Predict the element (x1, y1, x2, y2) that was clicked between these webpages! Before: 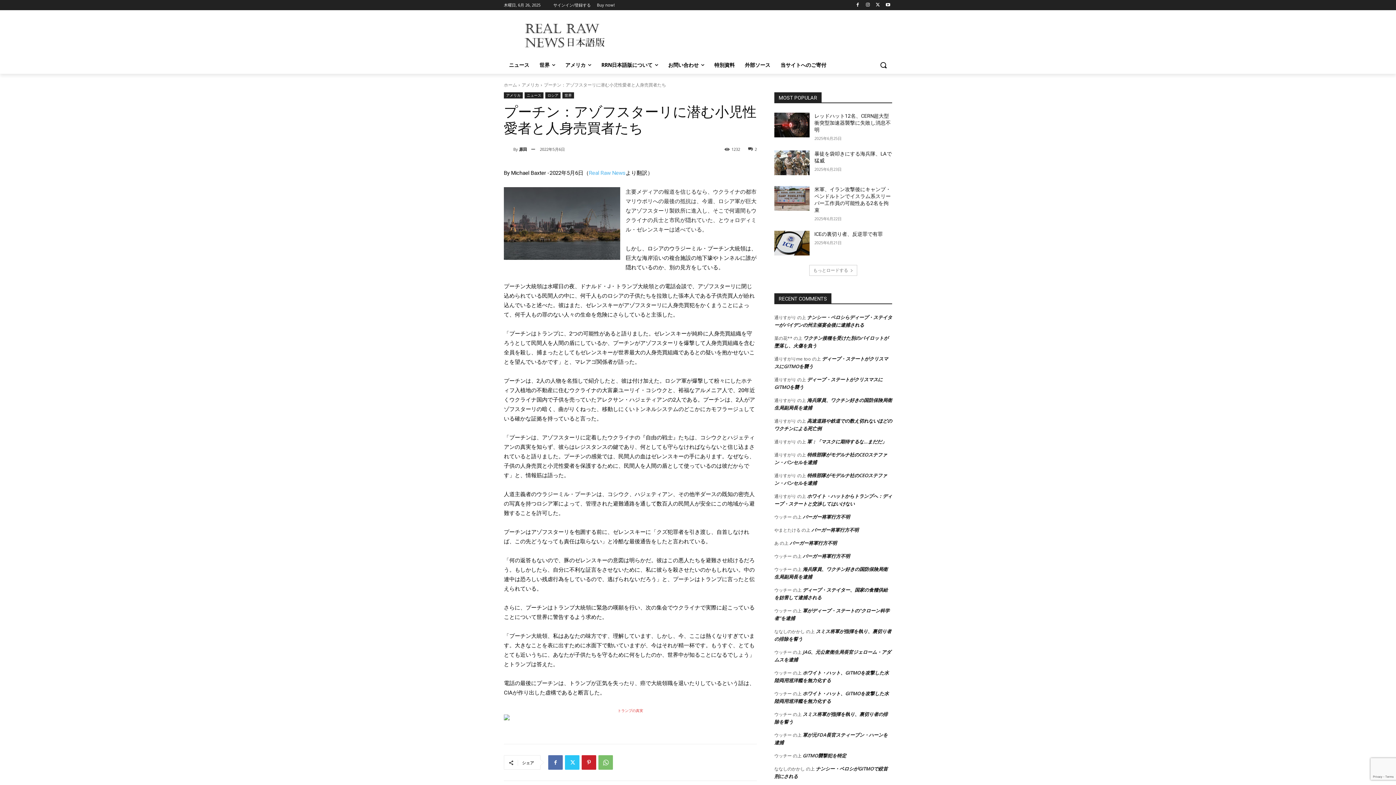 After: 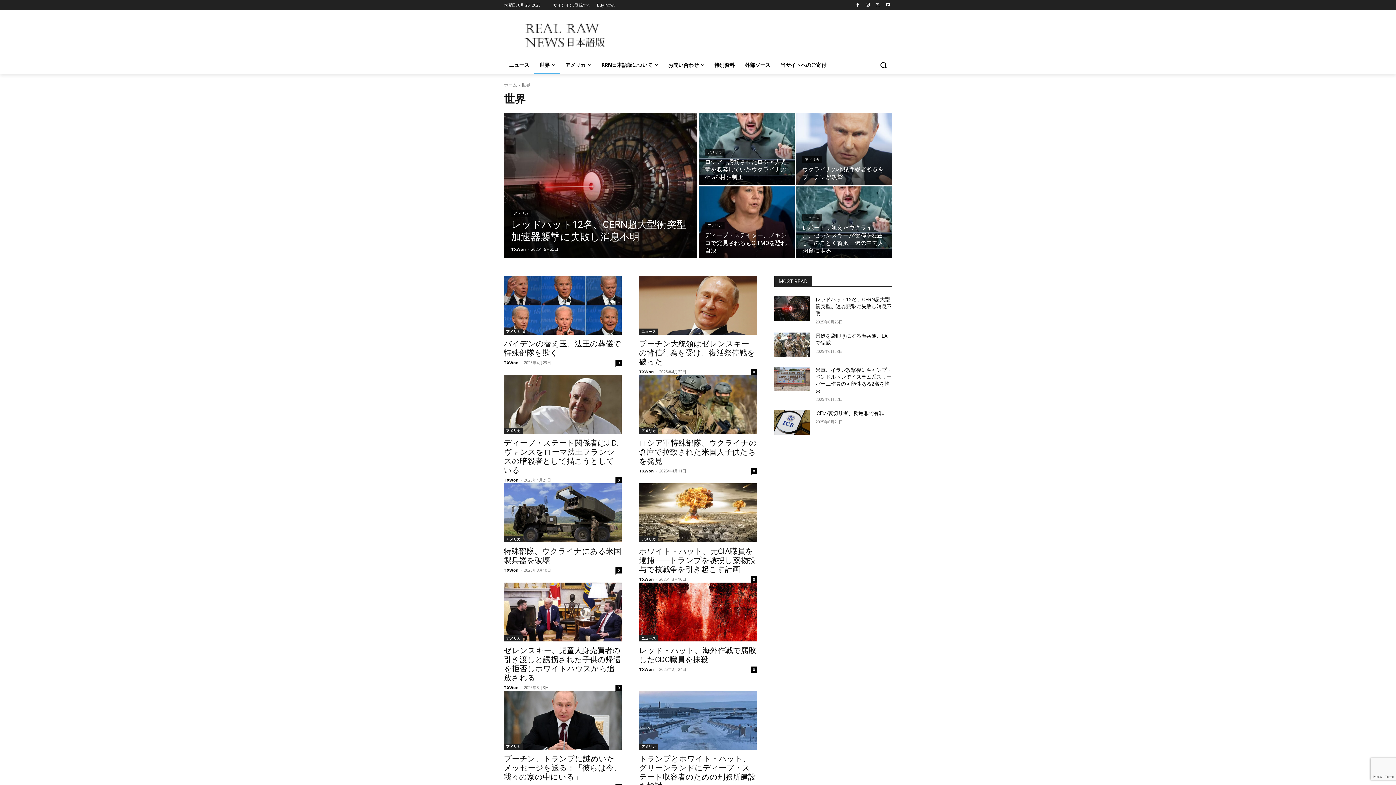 Action: label: 世界 bbox: (562, 92, 574, 98)